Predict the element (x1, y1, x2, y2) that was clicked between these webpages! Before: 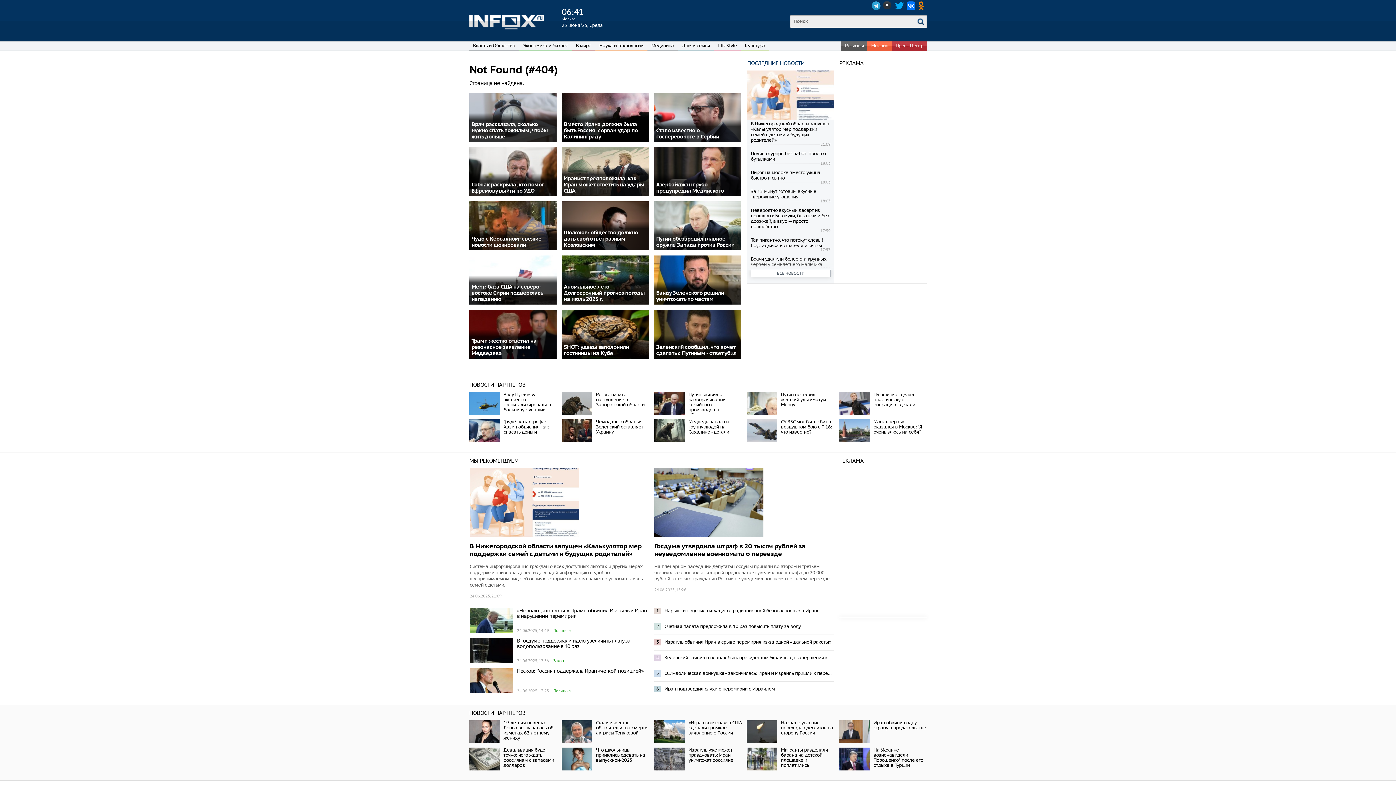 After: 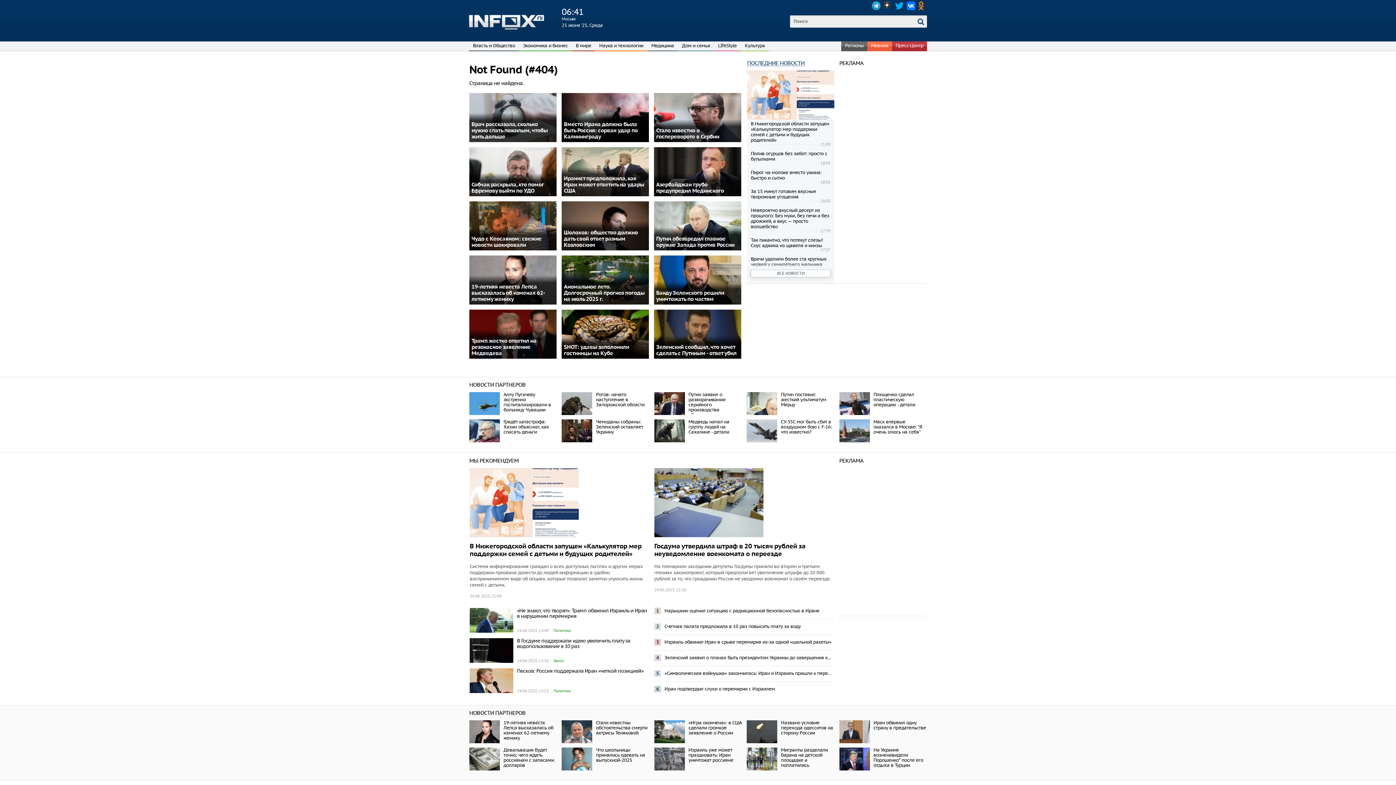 Action: label: Mehr: база США на северо-востоке Сирии подверглась нападению bbox: (469, 255, 556, 304)